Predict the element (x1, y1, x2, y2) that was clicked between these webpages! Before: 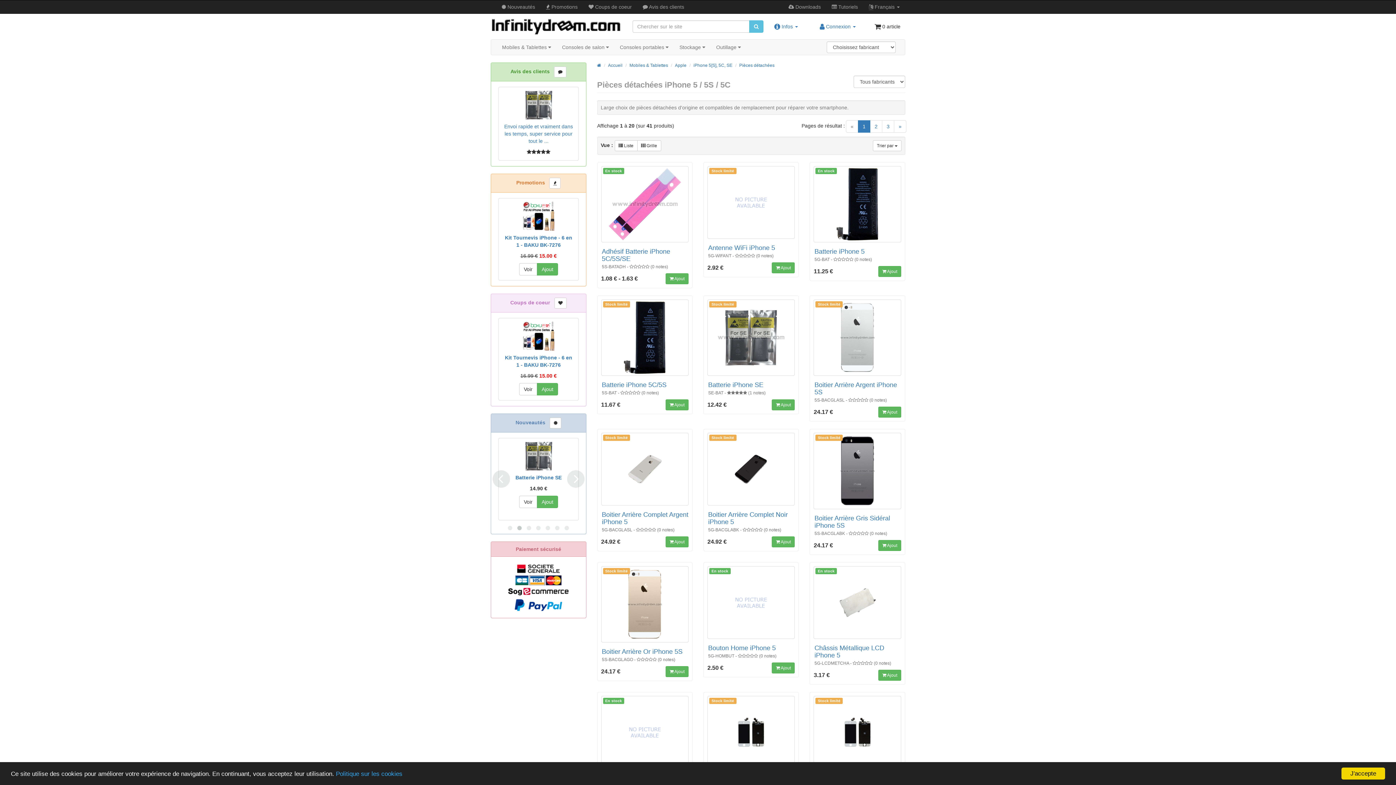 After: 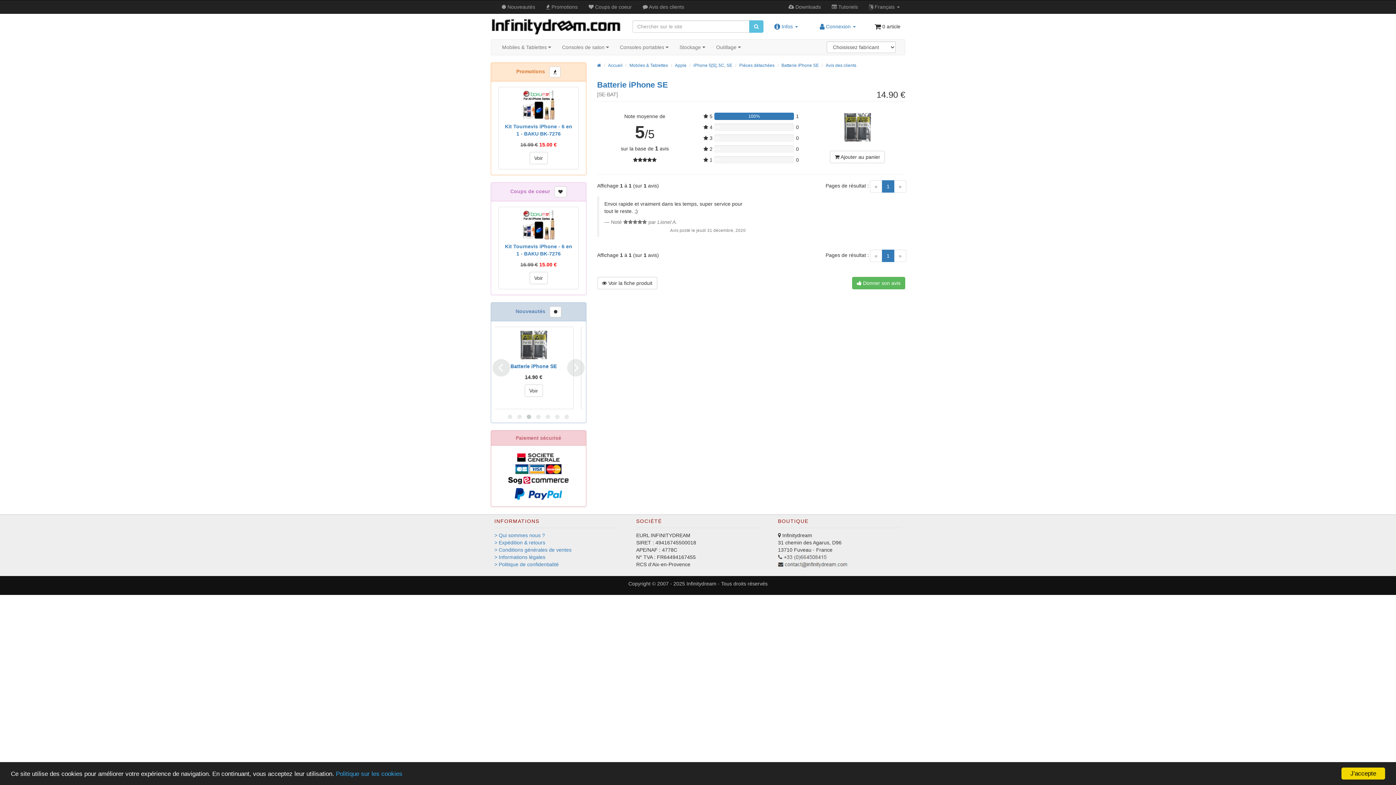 Action: bbox: (500, 90, 577, 119)